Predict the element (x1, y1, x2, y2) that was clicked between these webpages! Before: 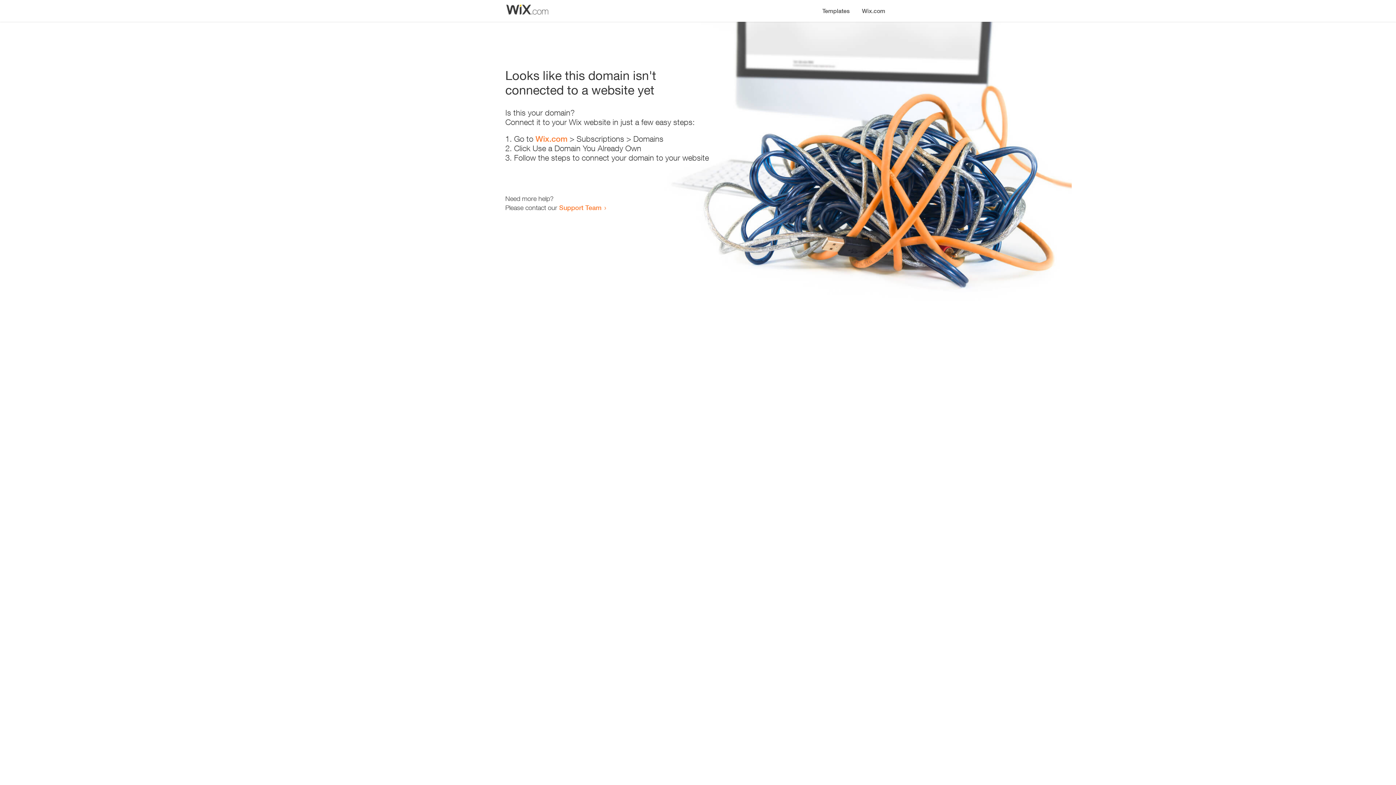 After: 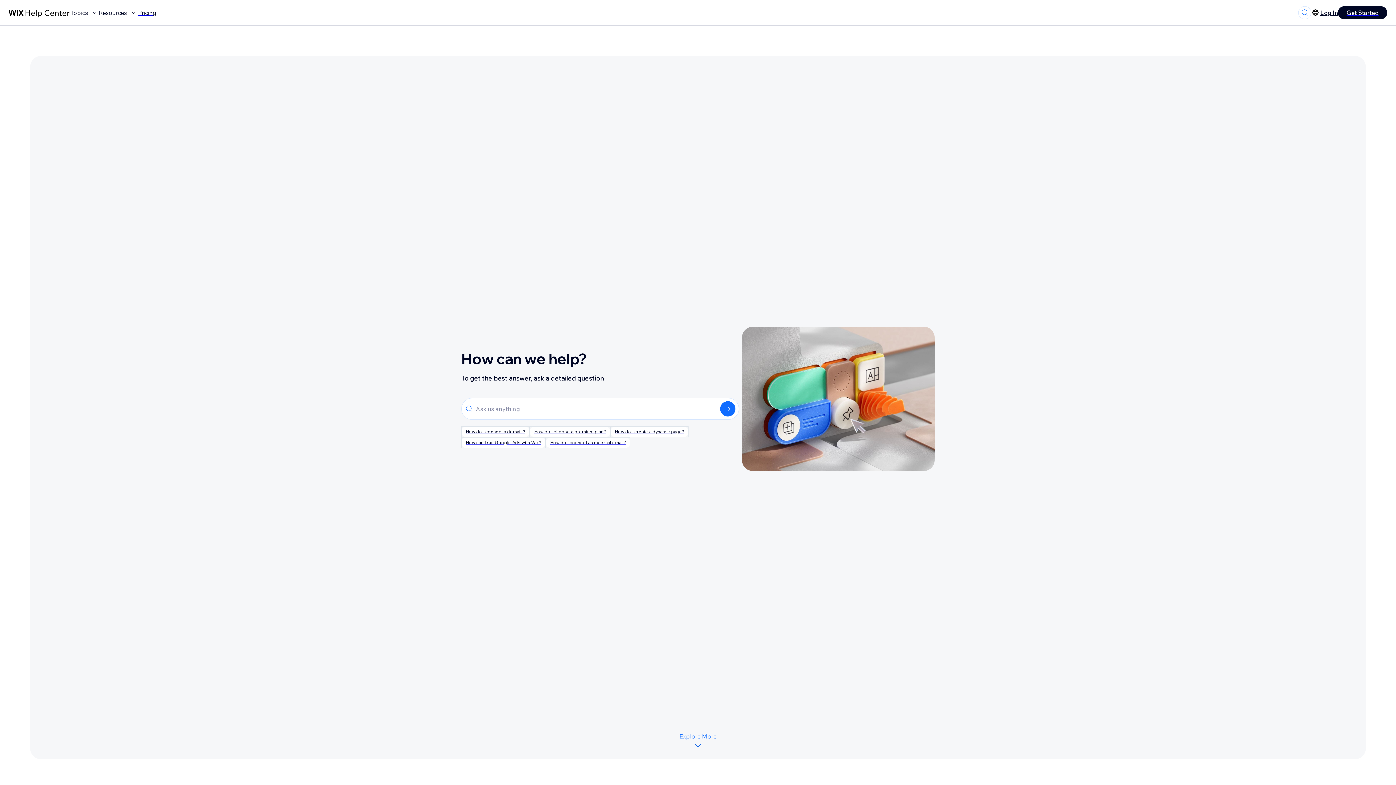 Action: label: Support Team bbox: (559, 203, 601, 211)